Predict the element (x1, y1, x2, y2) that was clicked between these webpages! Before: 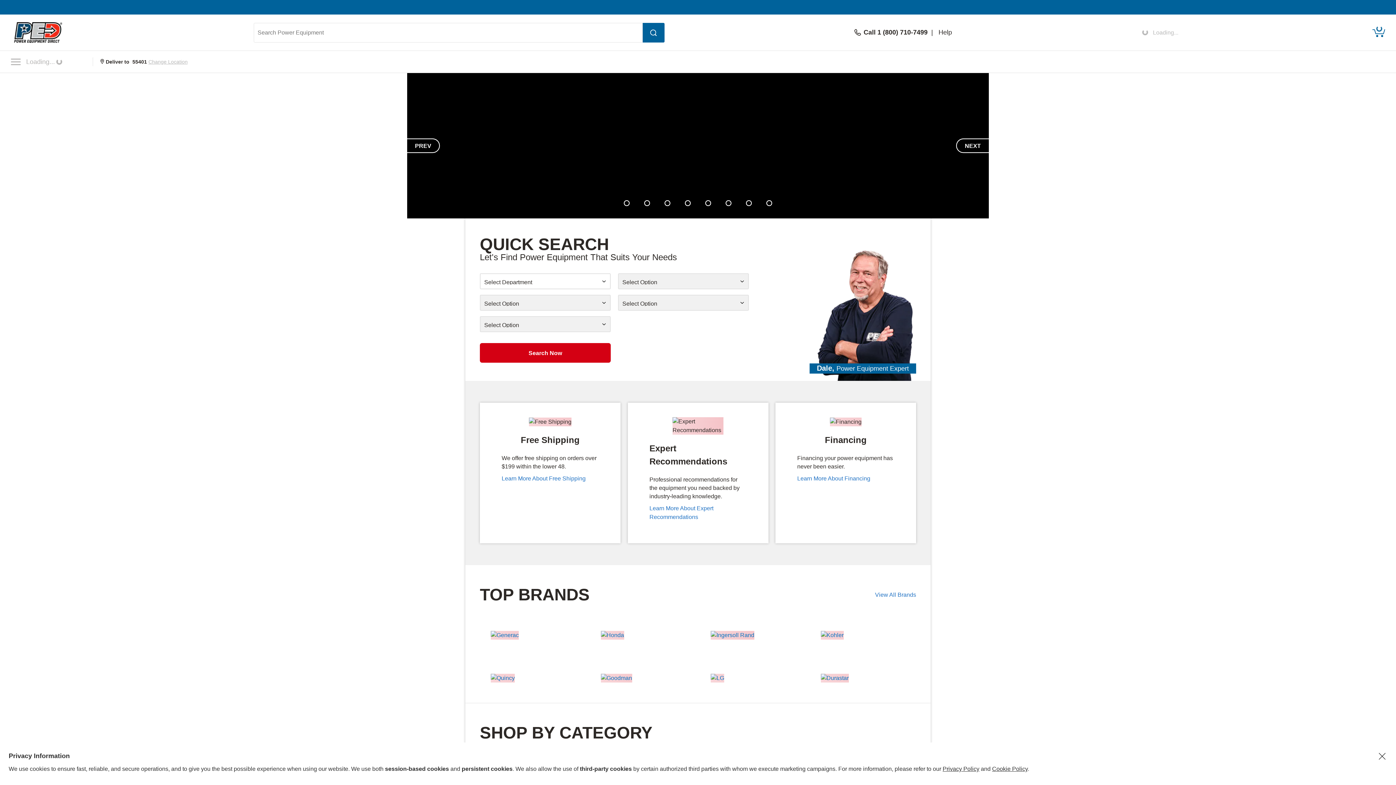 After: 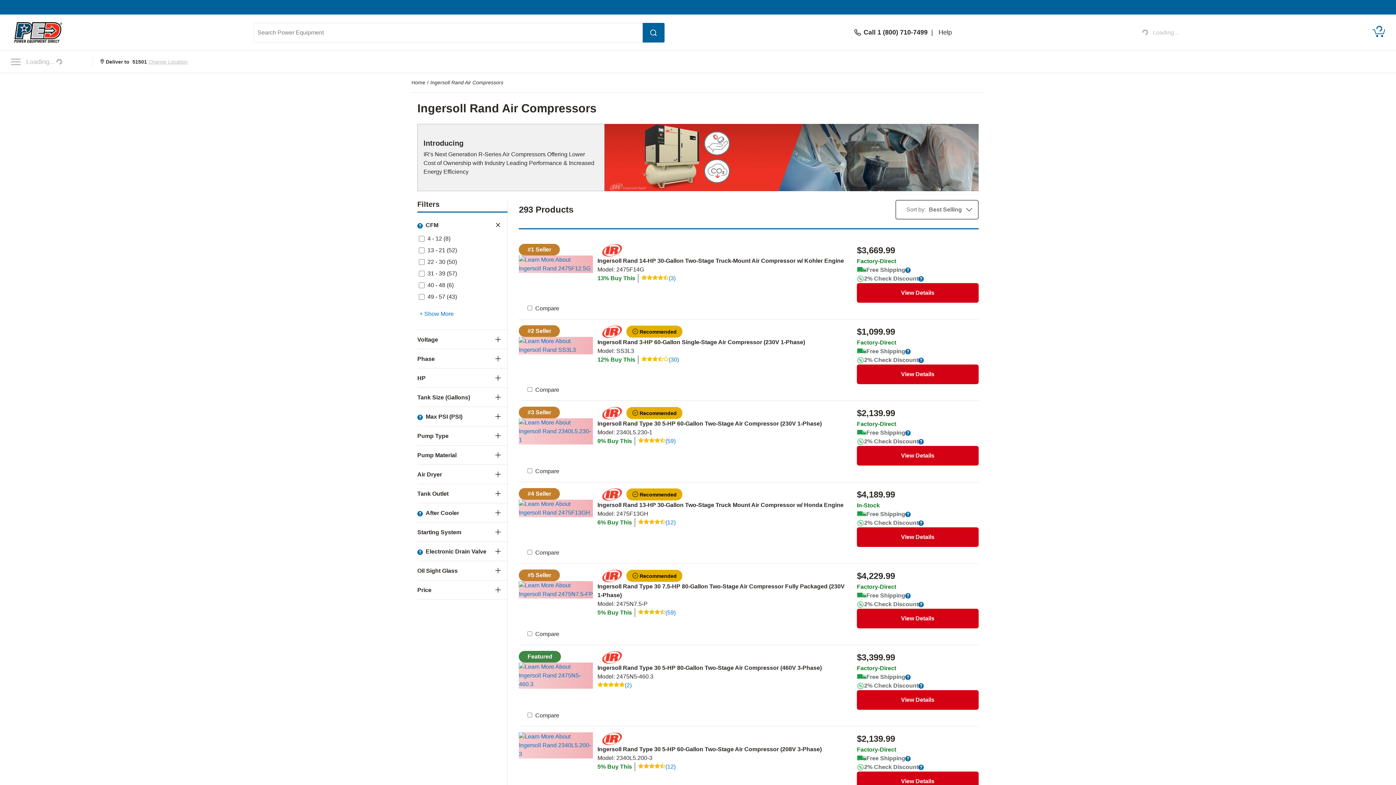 Action: bbox: (710, 632, 754, 638)